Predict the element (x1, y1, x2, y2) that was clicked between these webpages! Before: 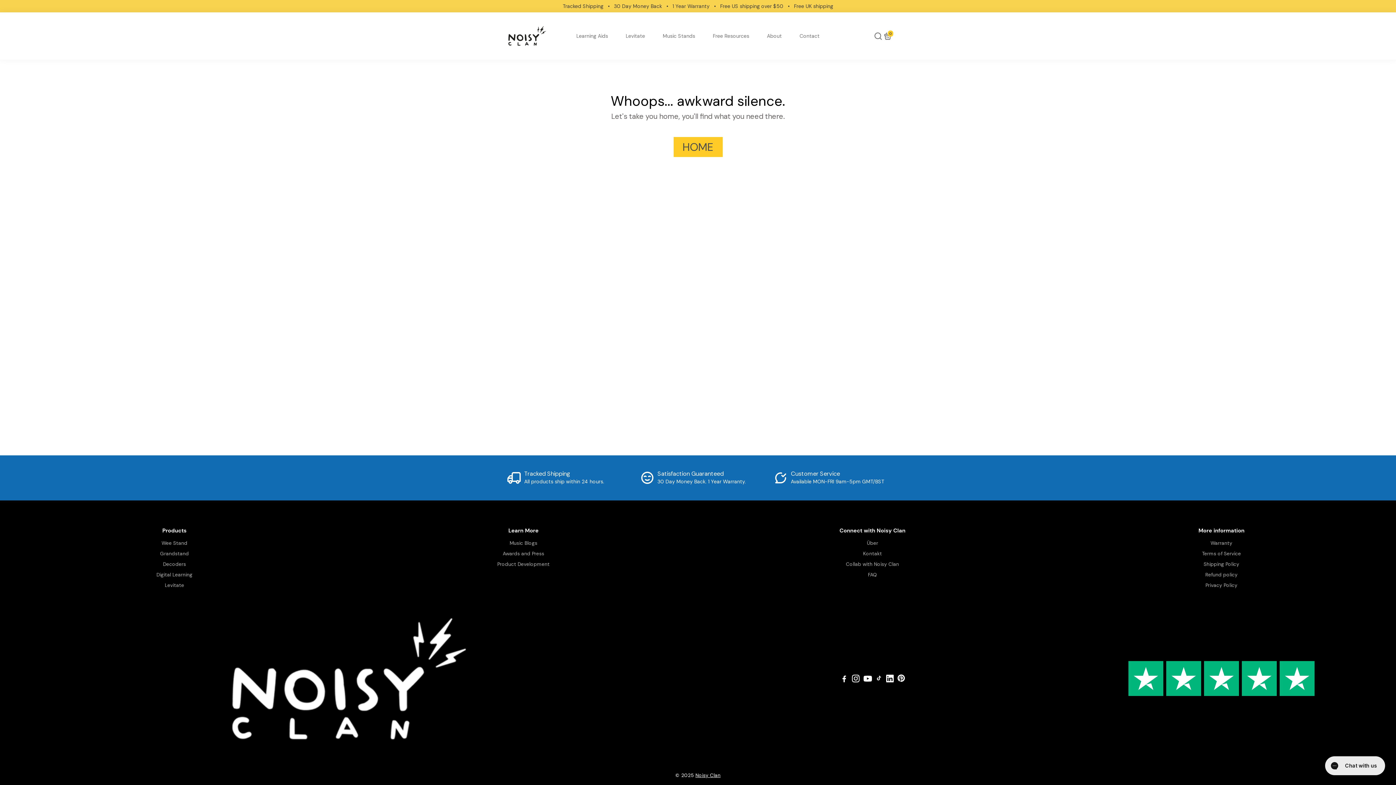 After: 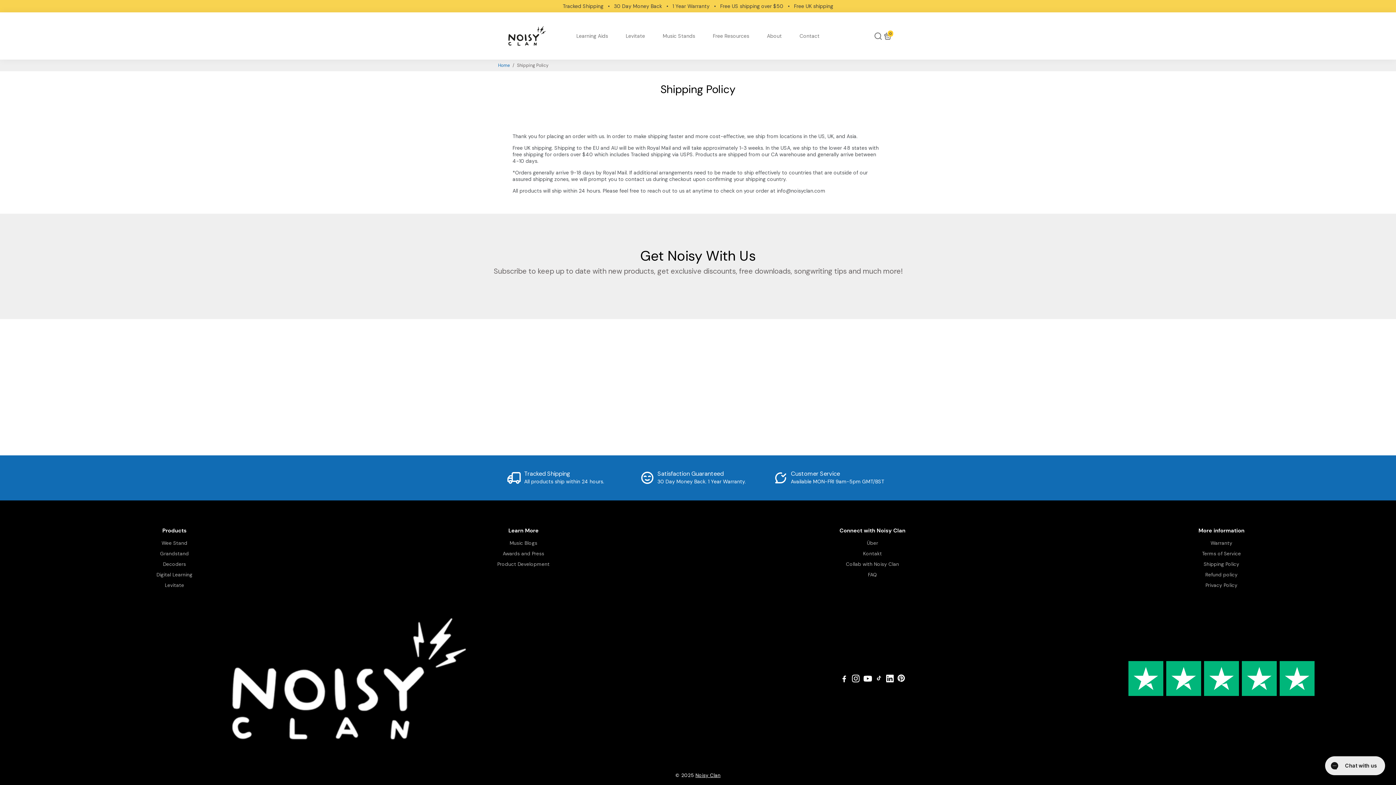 Action: label: Shipping Policy bbox: (1198, 561, 1244, 567)